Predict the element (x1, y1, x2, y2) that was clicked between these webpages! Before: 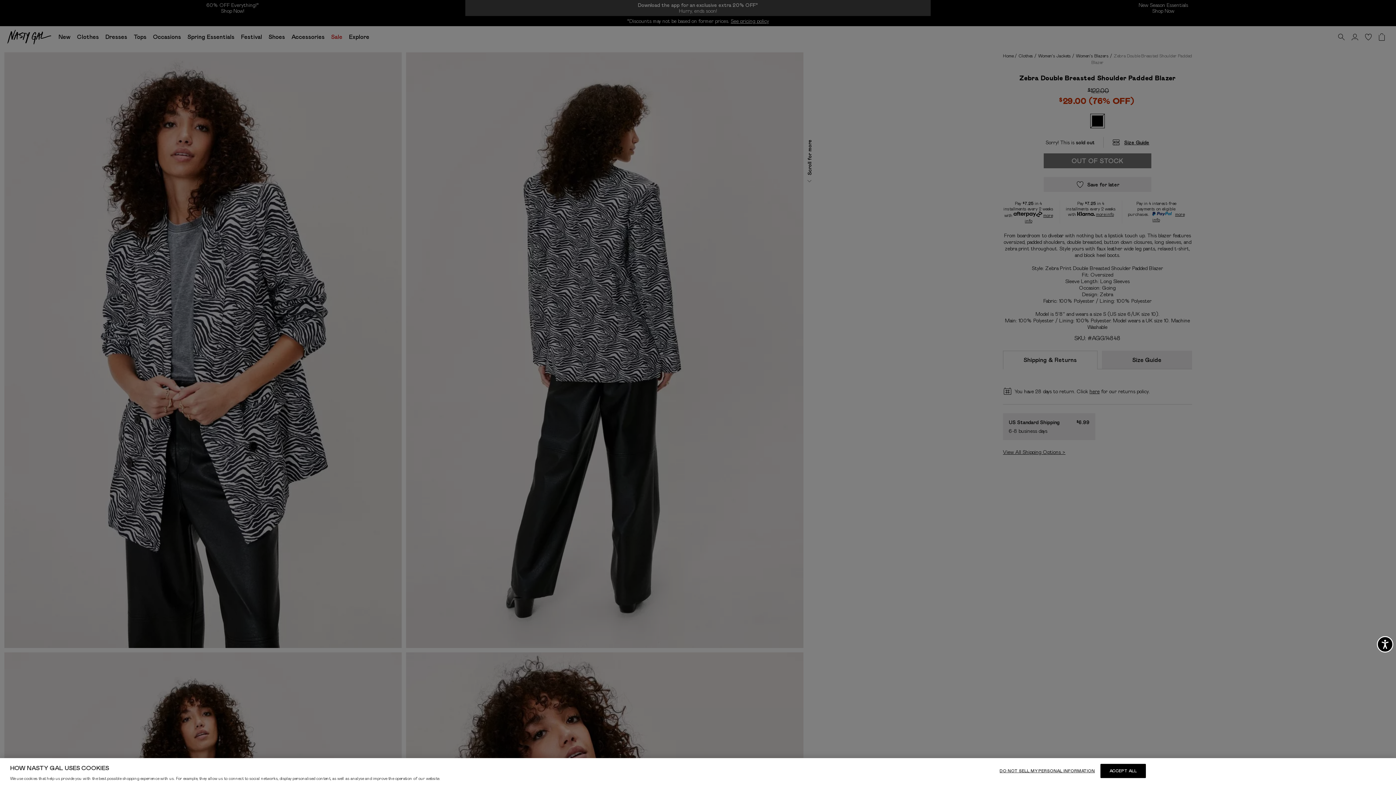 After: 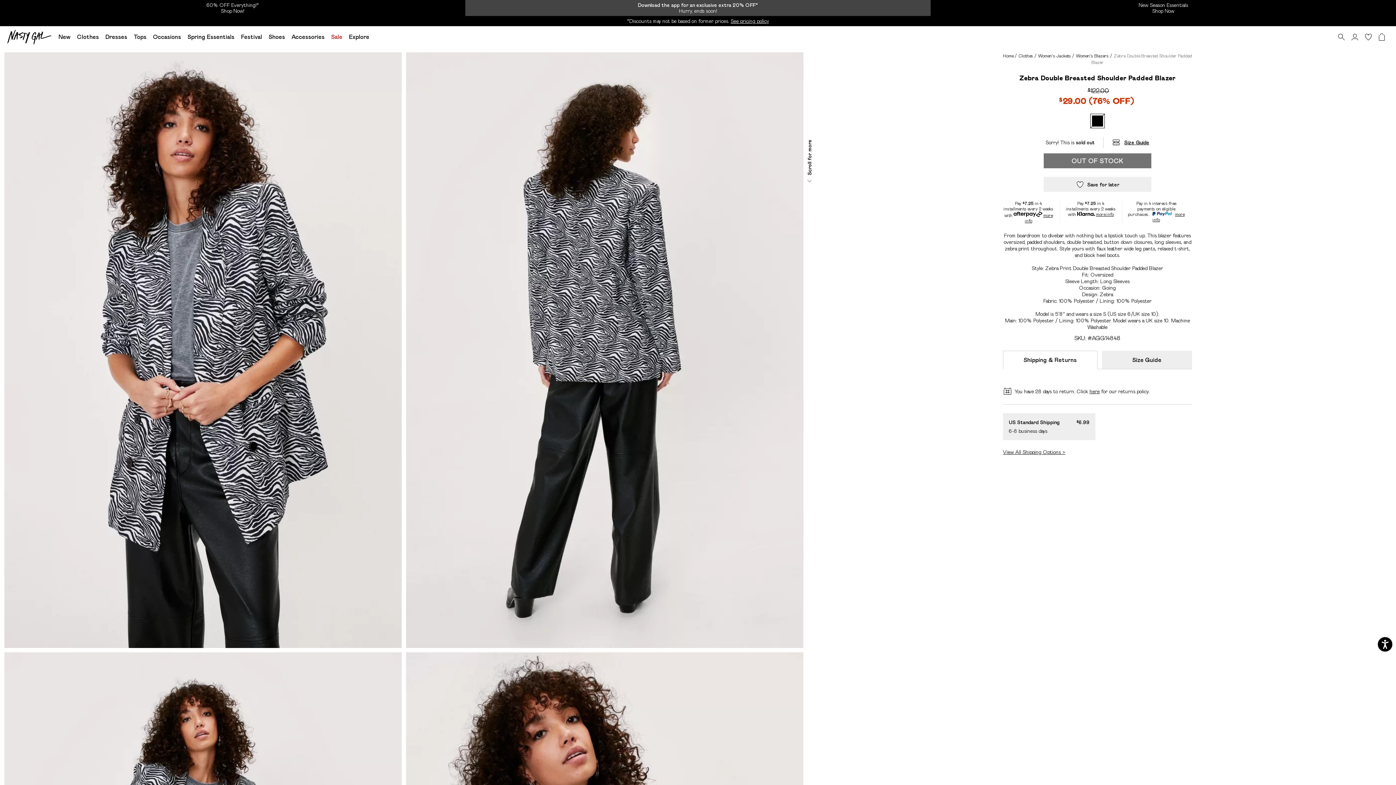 Action: bbox: (1100, 764, 1146, 778) label: ACCEPT ALL